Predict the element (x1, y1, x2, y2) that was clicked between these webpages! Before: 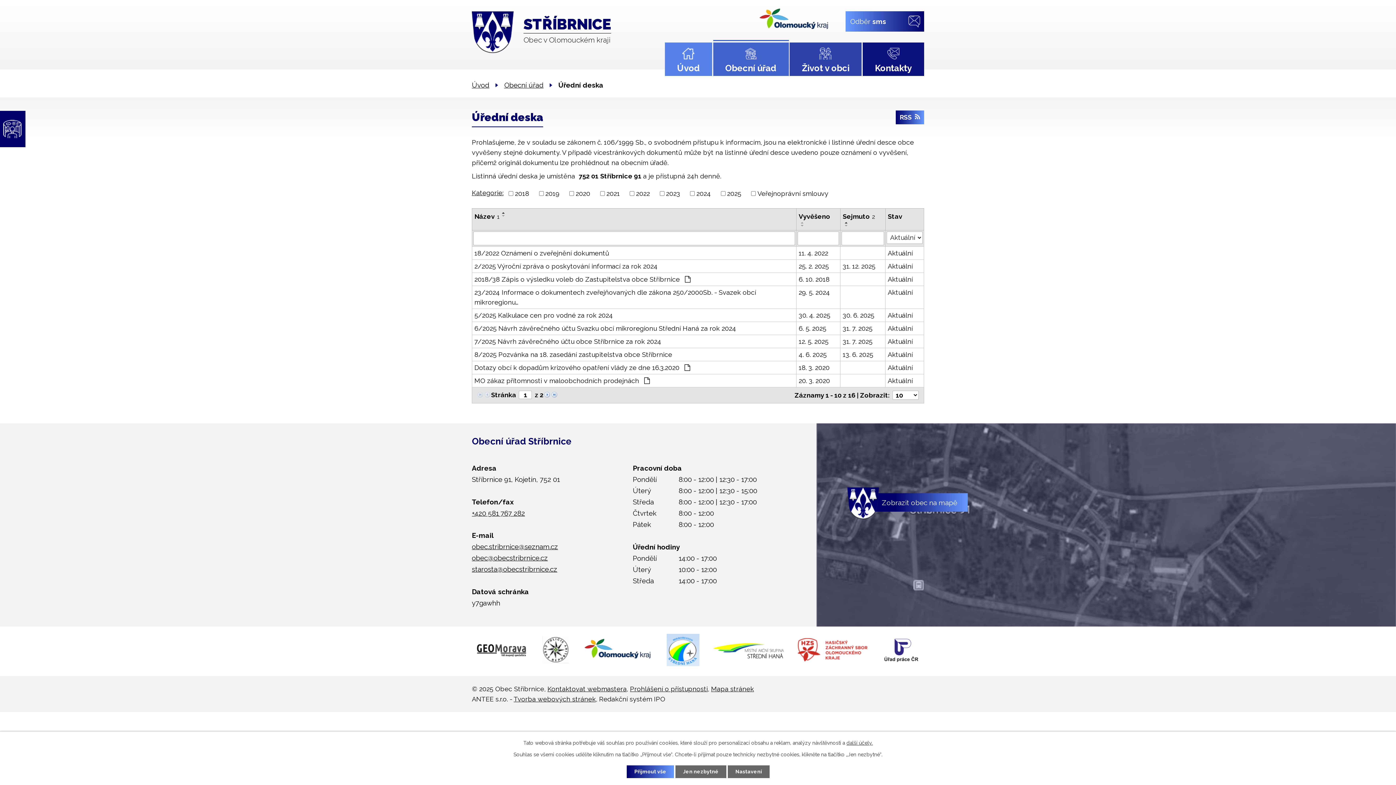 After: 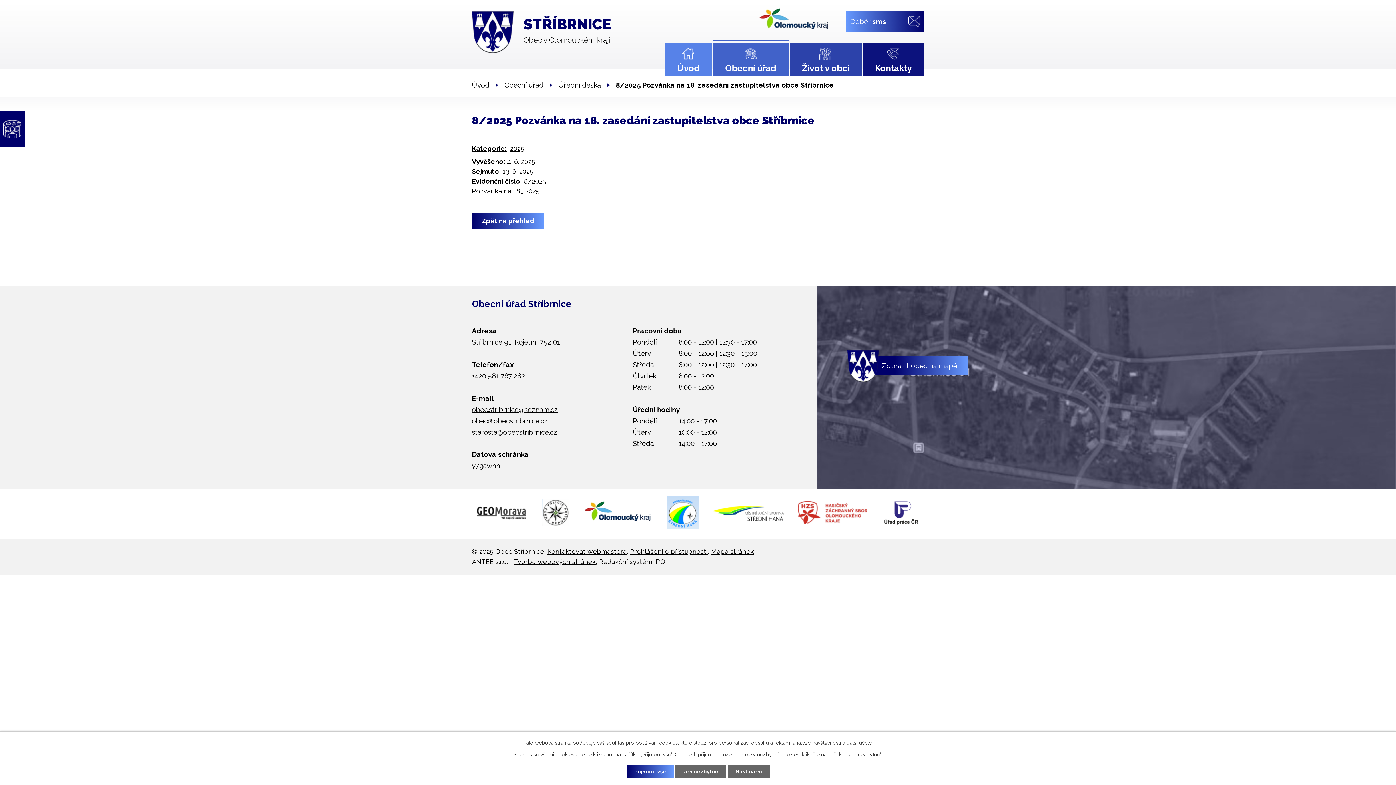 Action: bbox: (888, 349, 921, 359) label: Aktuální